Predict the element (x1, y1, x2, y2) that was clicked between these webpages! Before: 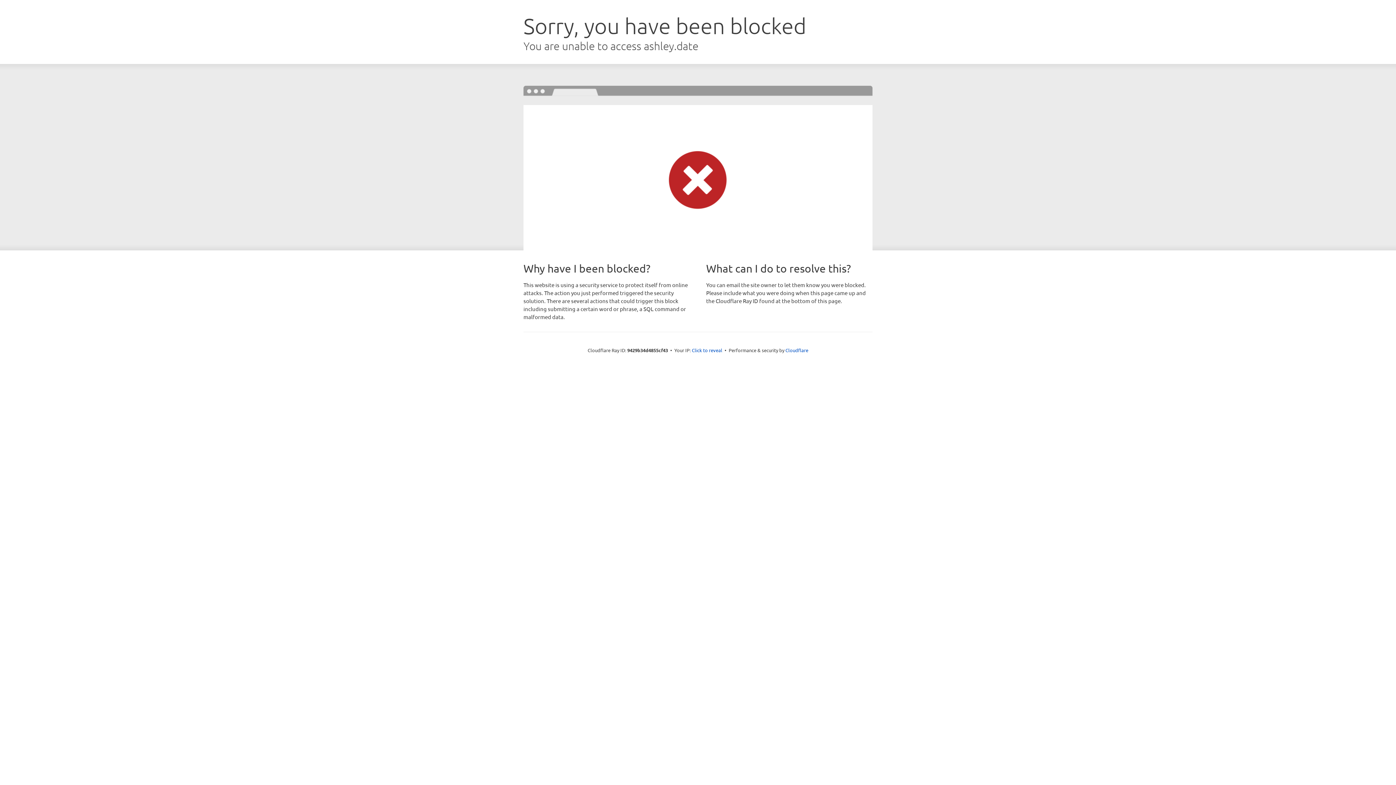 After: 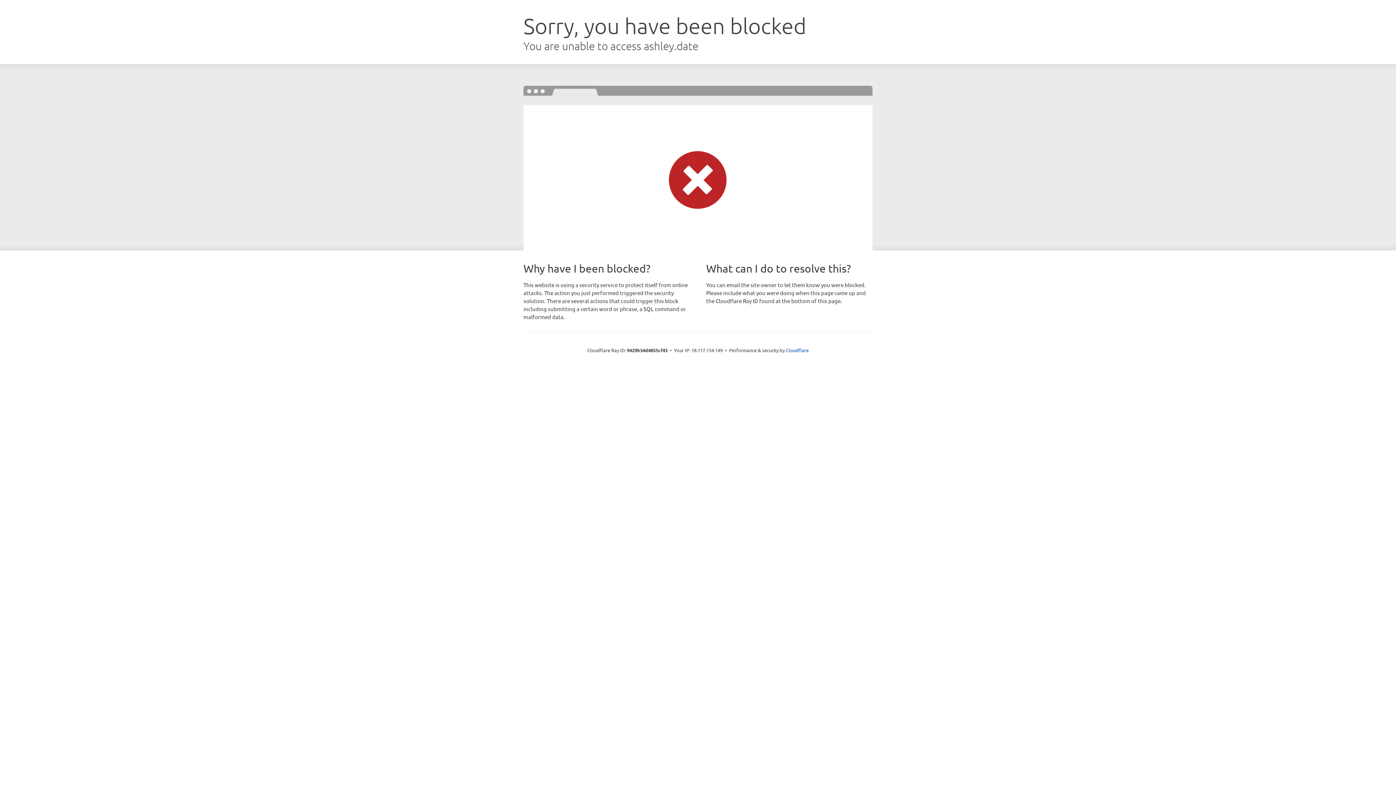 Action: label: Click to reveal bbox: (692, 346, 722, 353)